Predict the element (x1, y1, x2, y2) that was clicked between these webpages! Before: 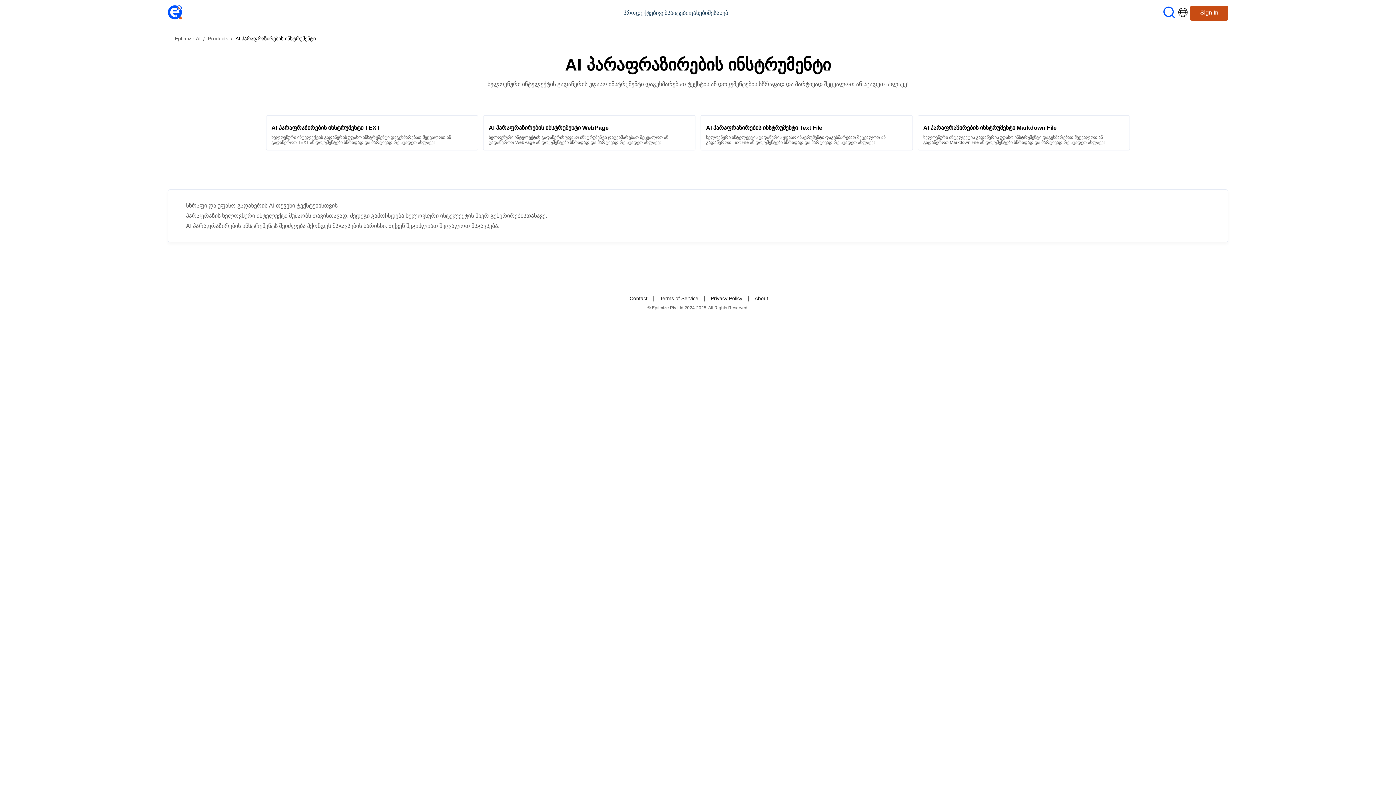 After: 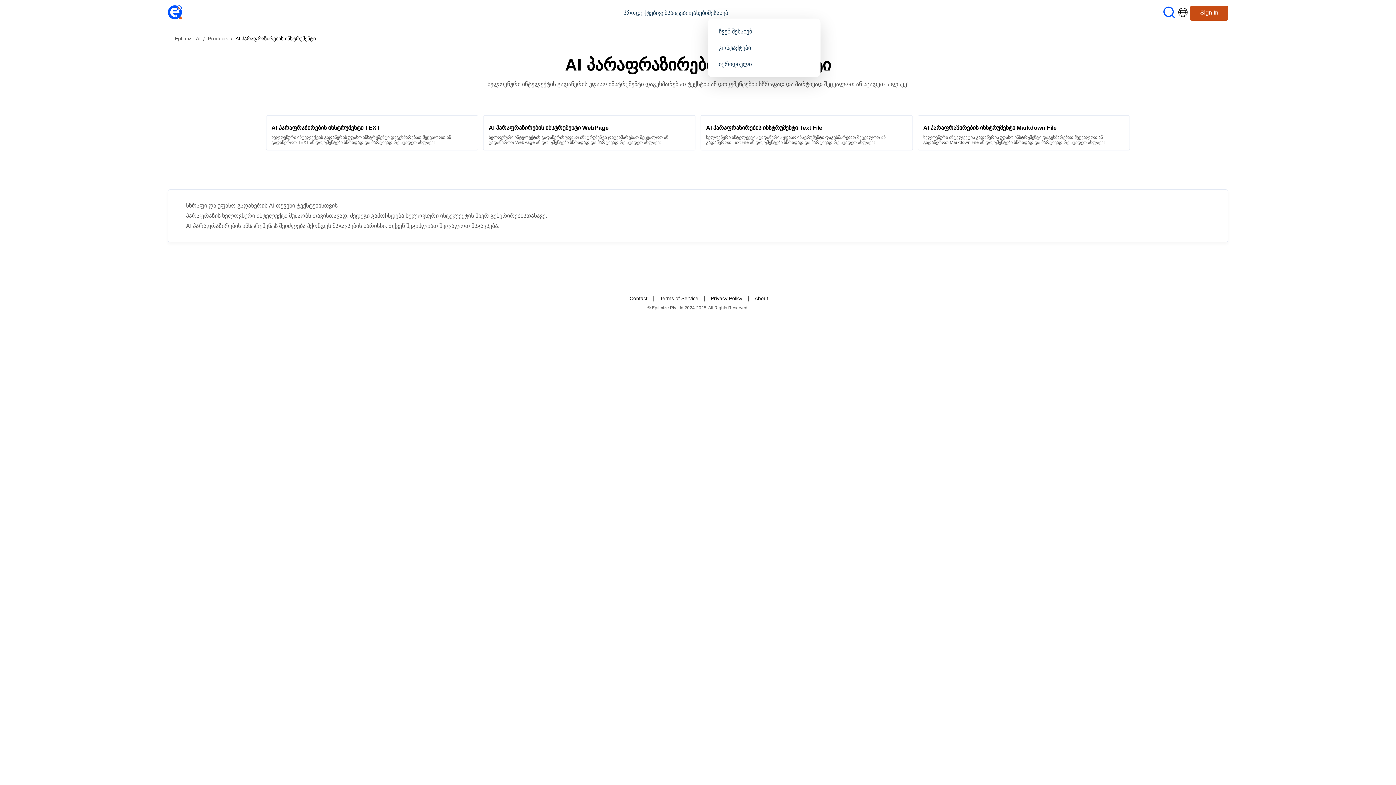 Action: bbox: (708, 4, 728, 22) label: შესახებ